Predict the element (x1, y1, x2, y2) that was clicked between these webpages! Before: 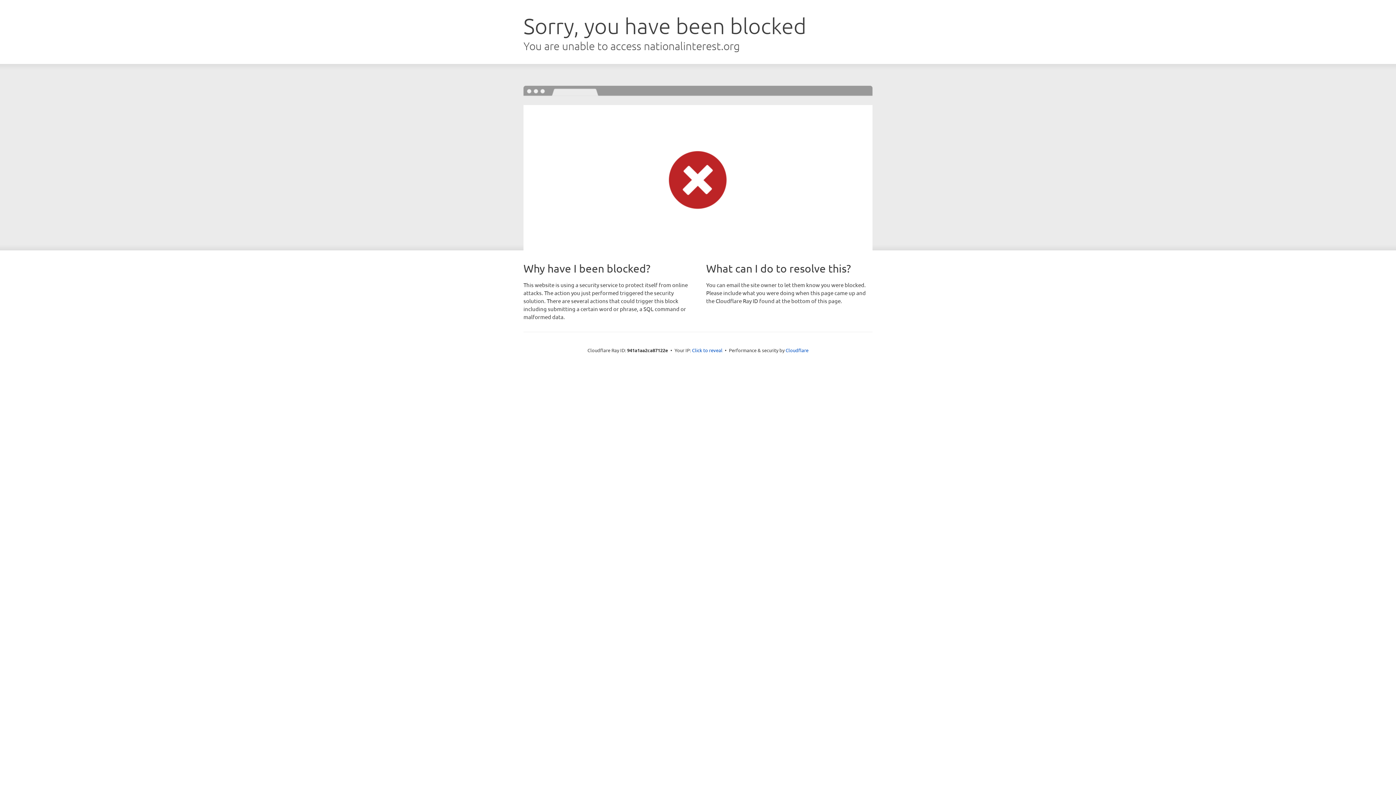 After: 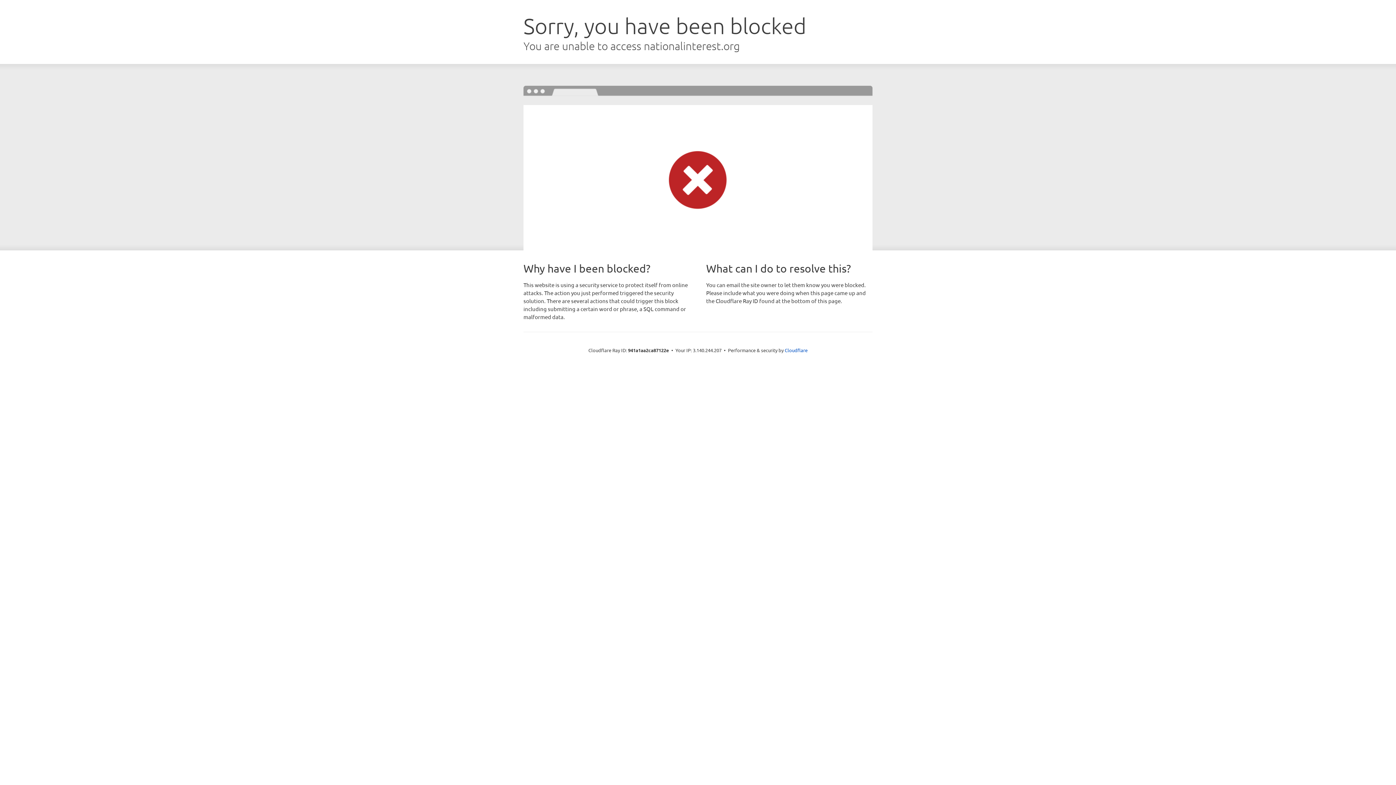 Action: label: Click to reveal bbox: (692, 346, 722, 353)